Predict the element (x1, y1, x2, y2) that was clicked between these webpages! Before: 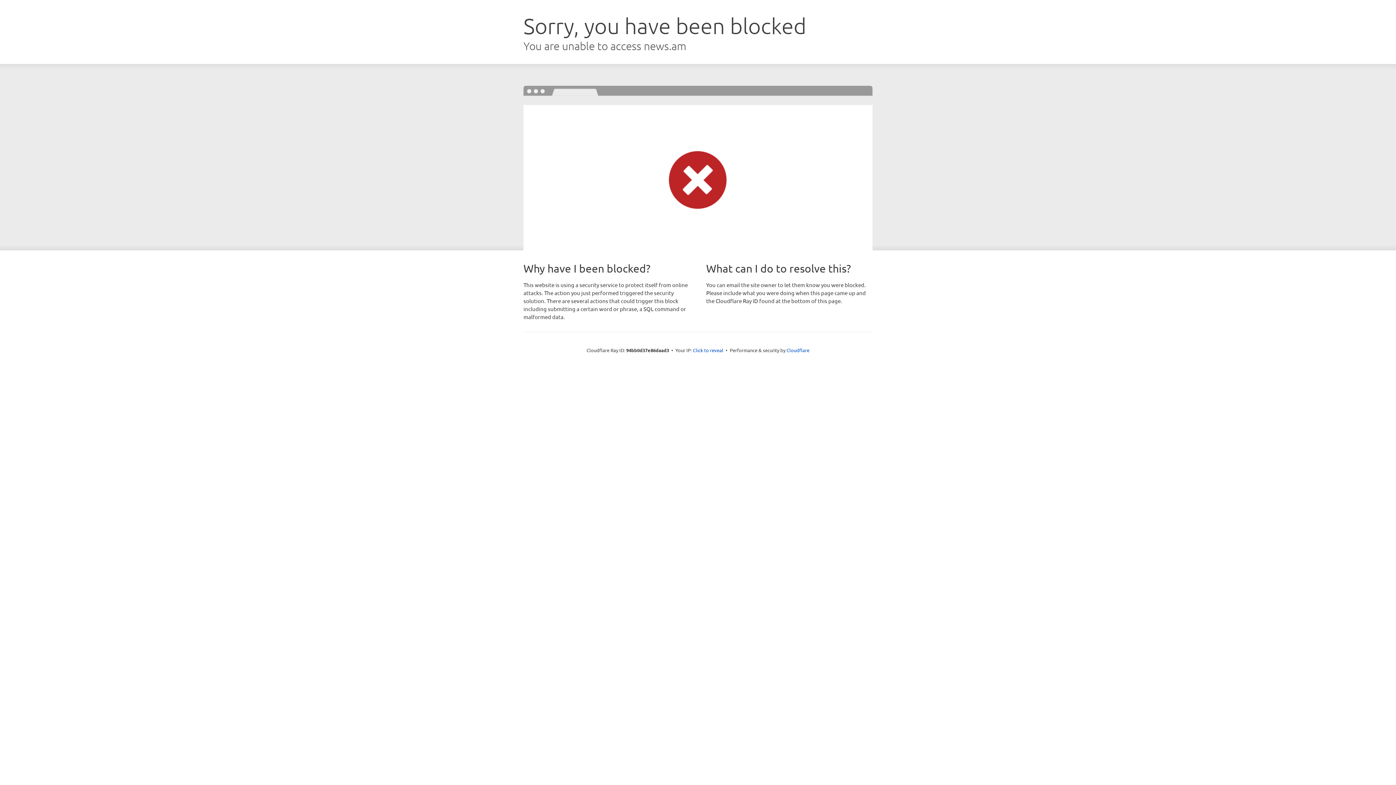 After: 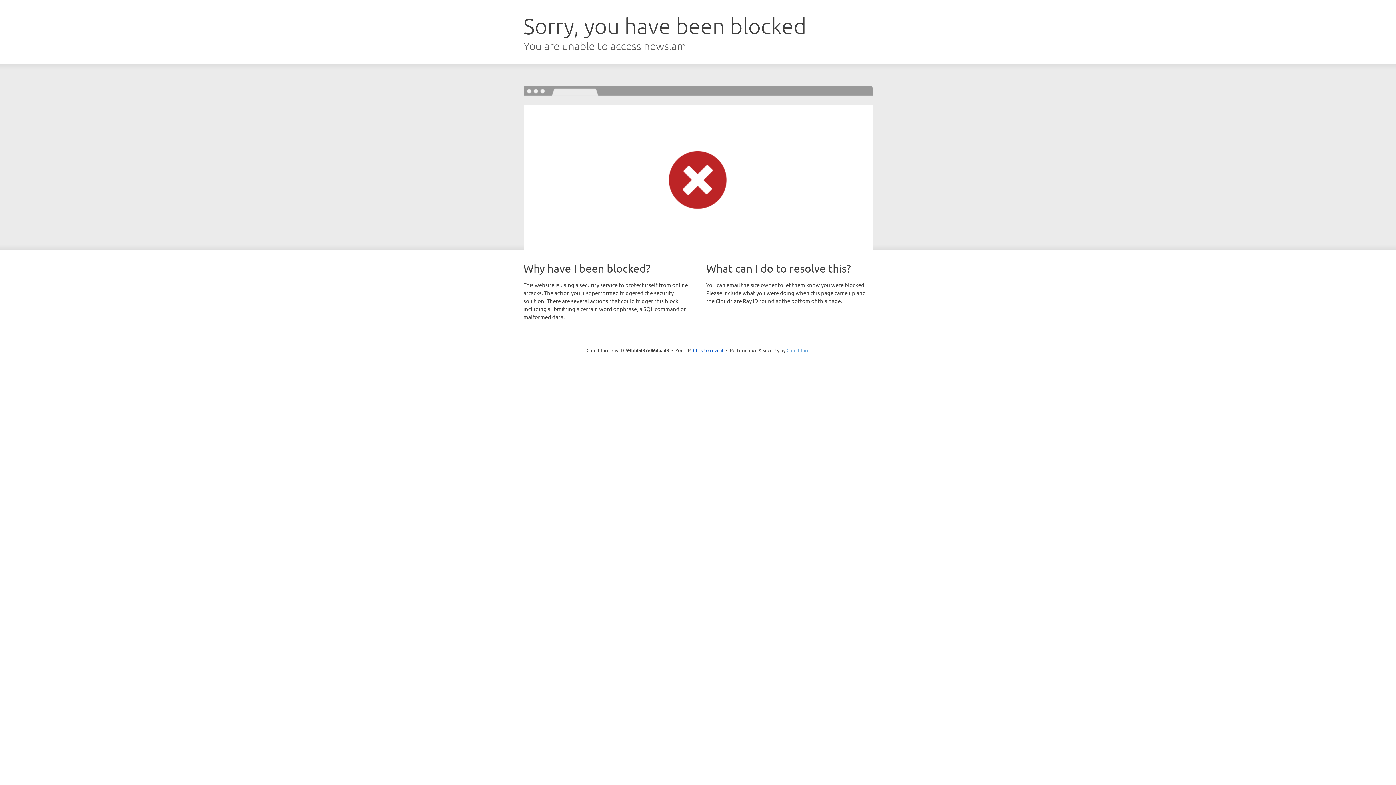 Action: label: Cloudflare bbox: (786, 347, 809, 353)